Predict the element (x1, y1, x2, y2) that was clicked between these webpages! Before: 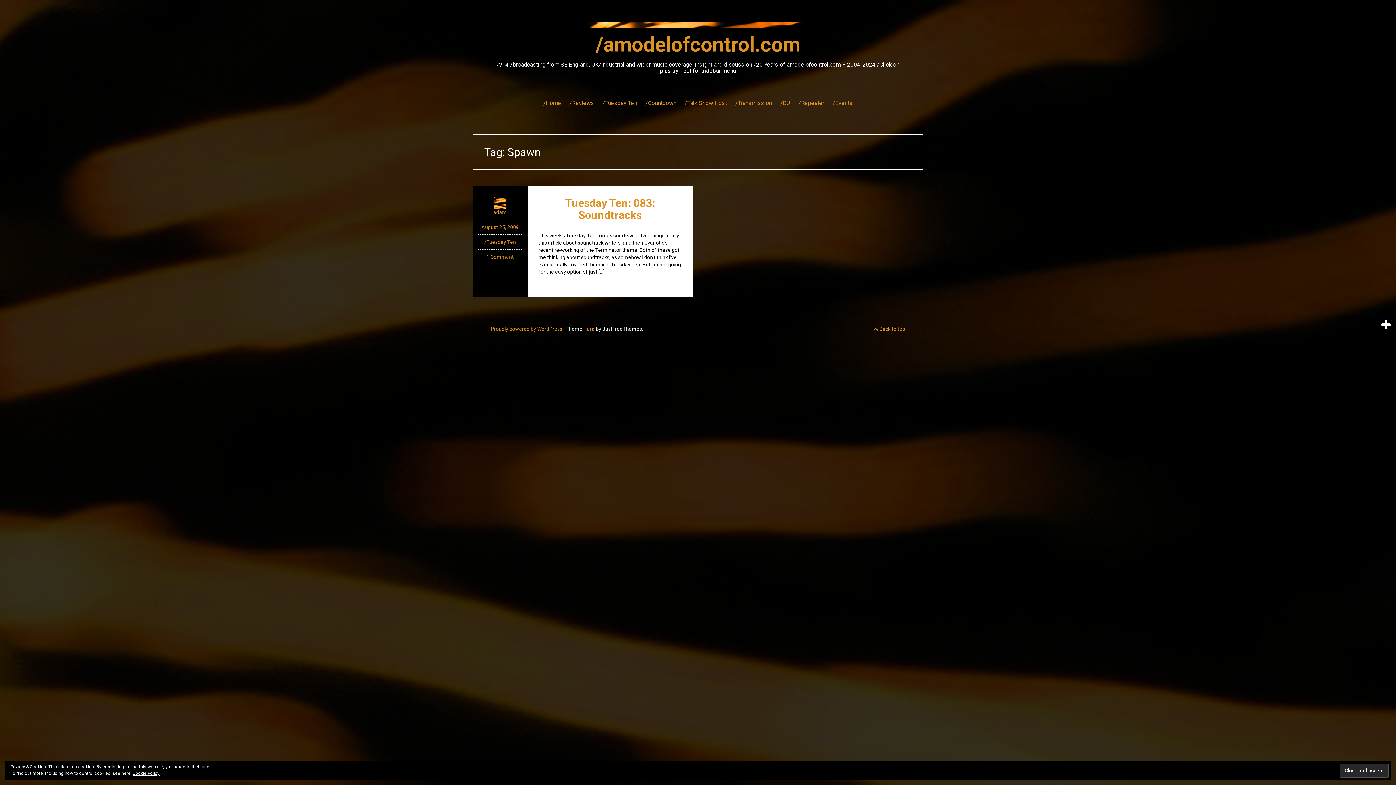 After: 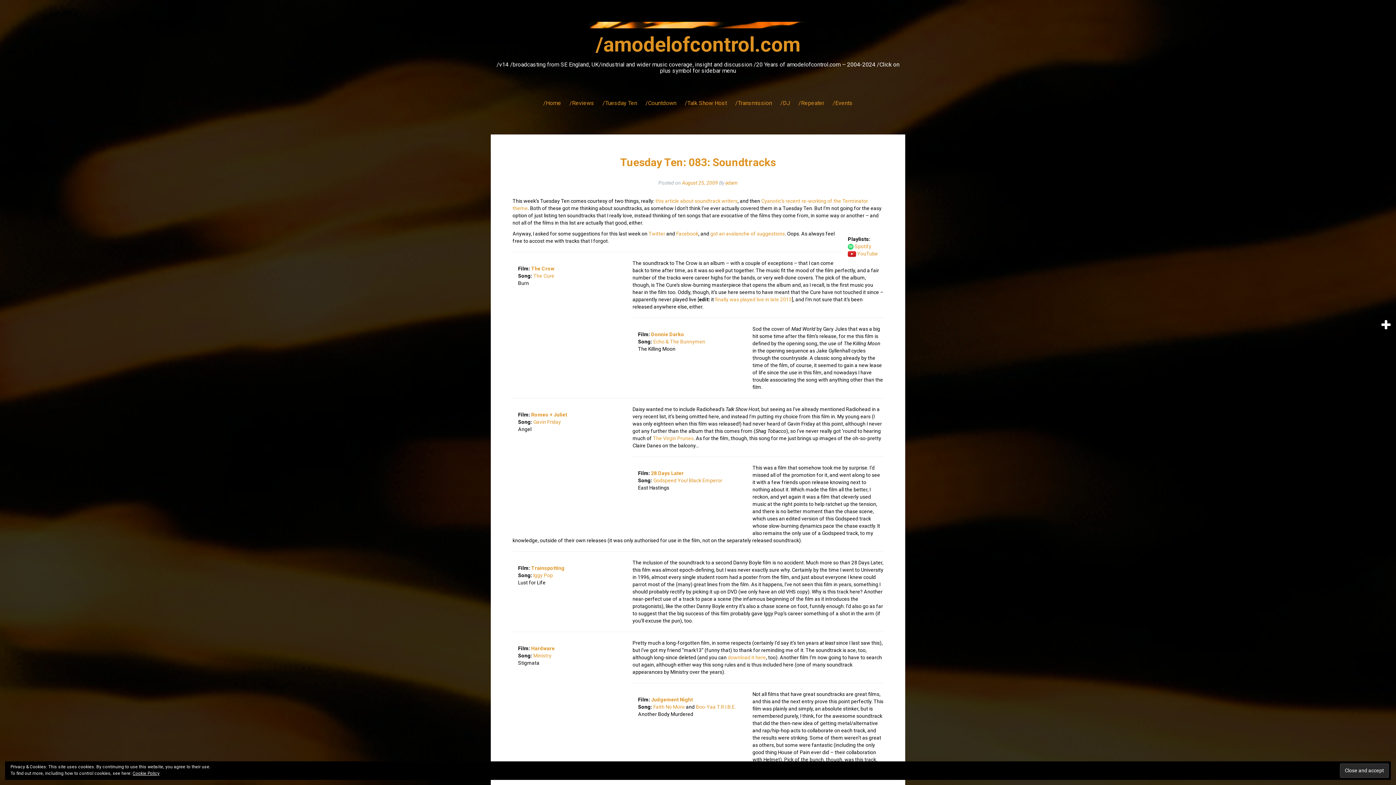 Action: label: Tuesday Ten: 083: Soundtracks bbox: (565, 196, 655, 221)